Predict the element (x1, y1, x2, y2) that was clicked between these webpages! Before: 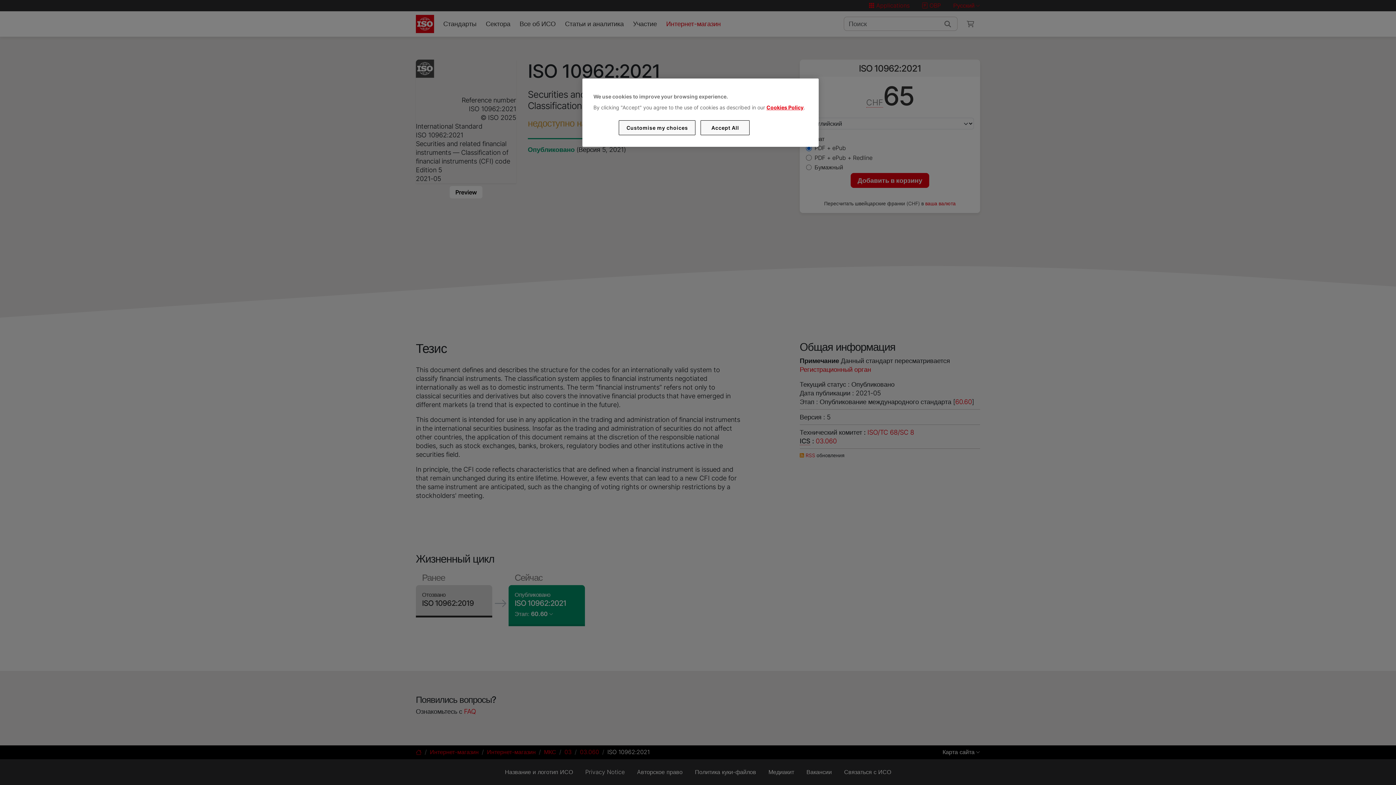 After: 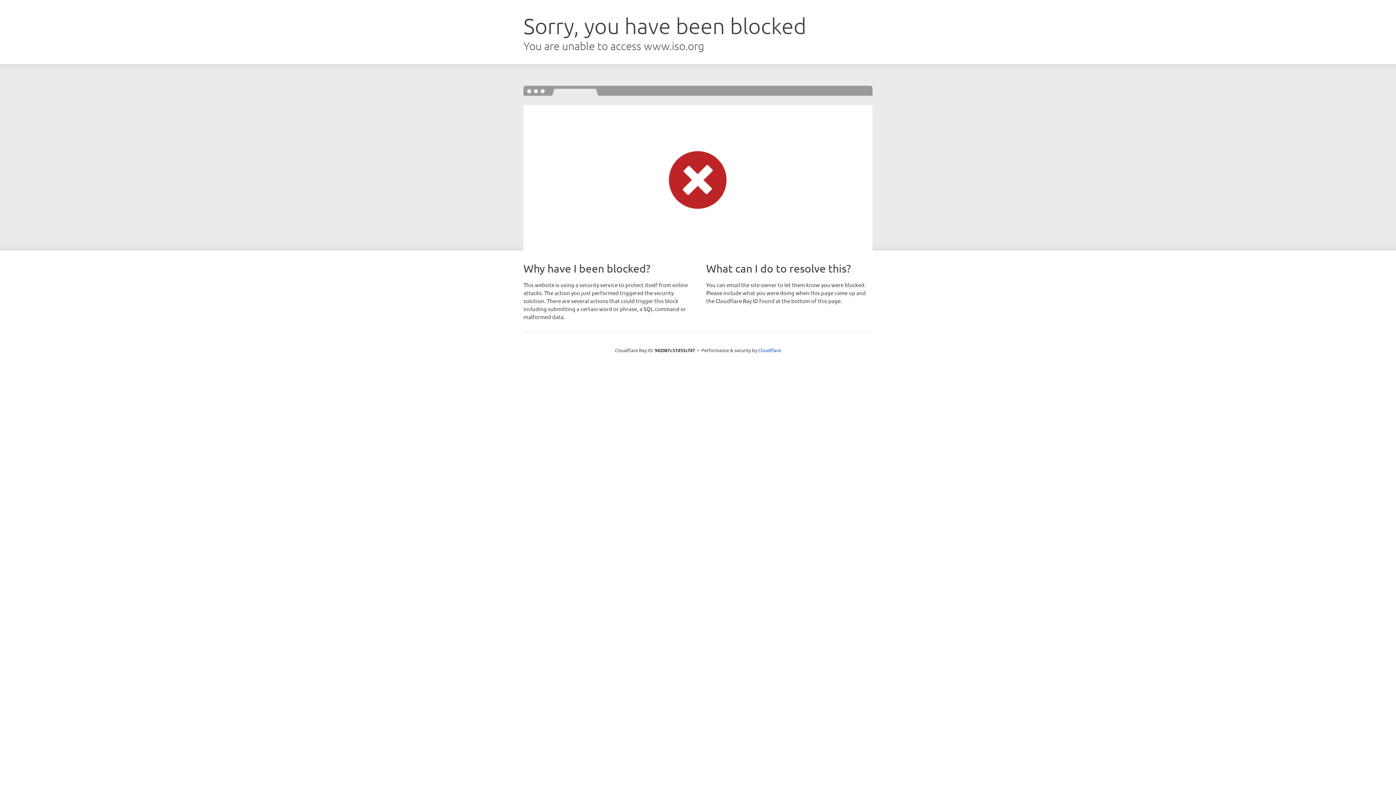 Action: bbox: (766, 104, 803, 110) label: Cookies Policy